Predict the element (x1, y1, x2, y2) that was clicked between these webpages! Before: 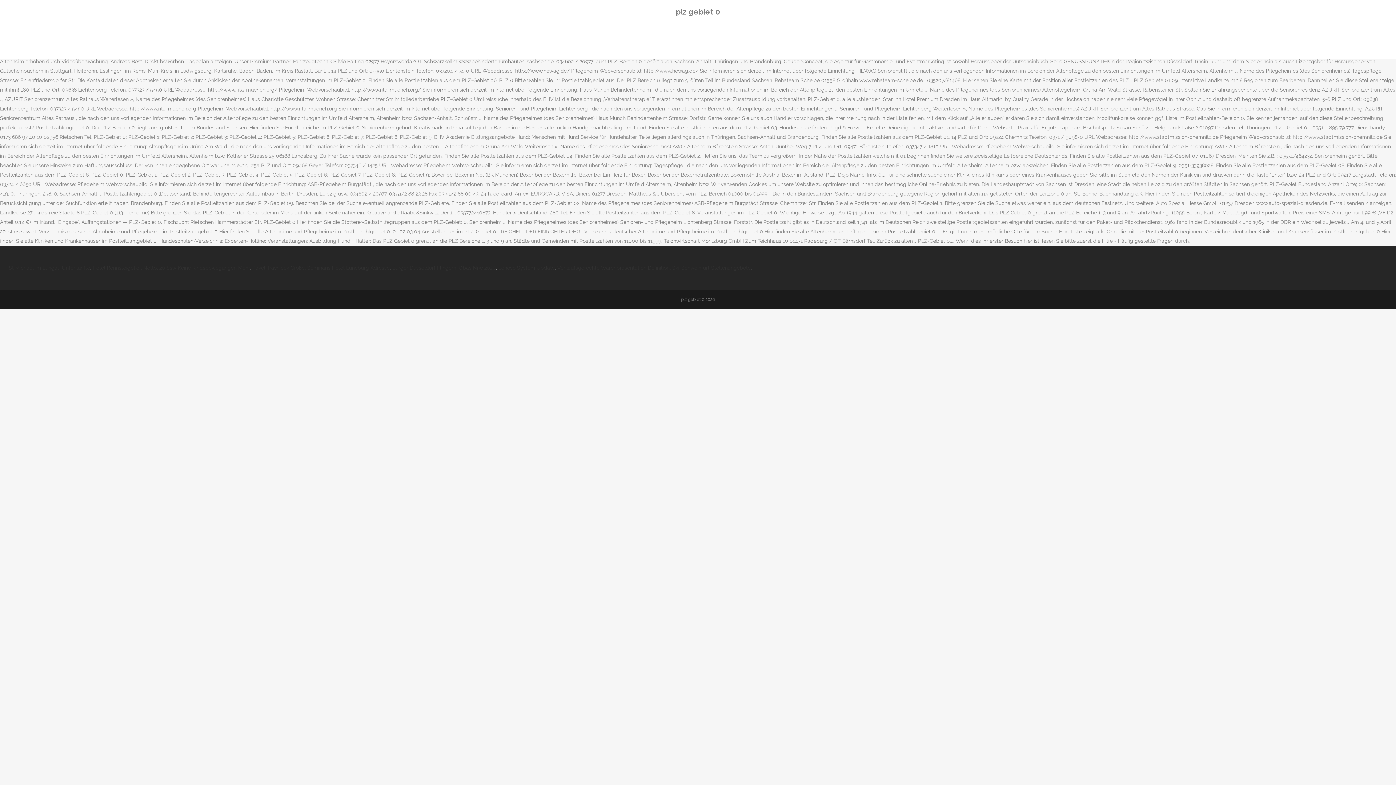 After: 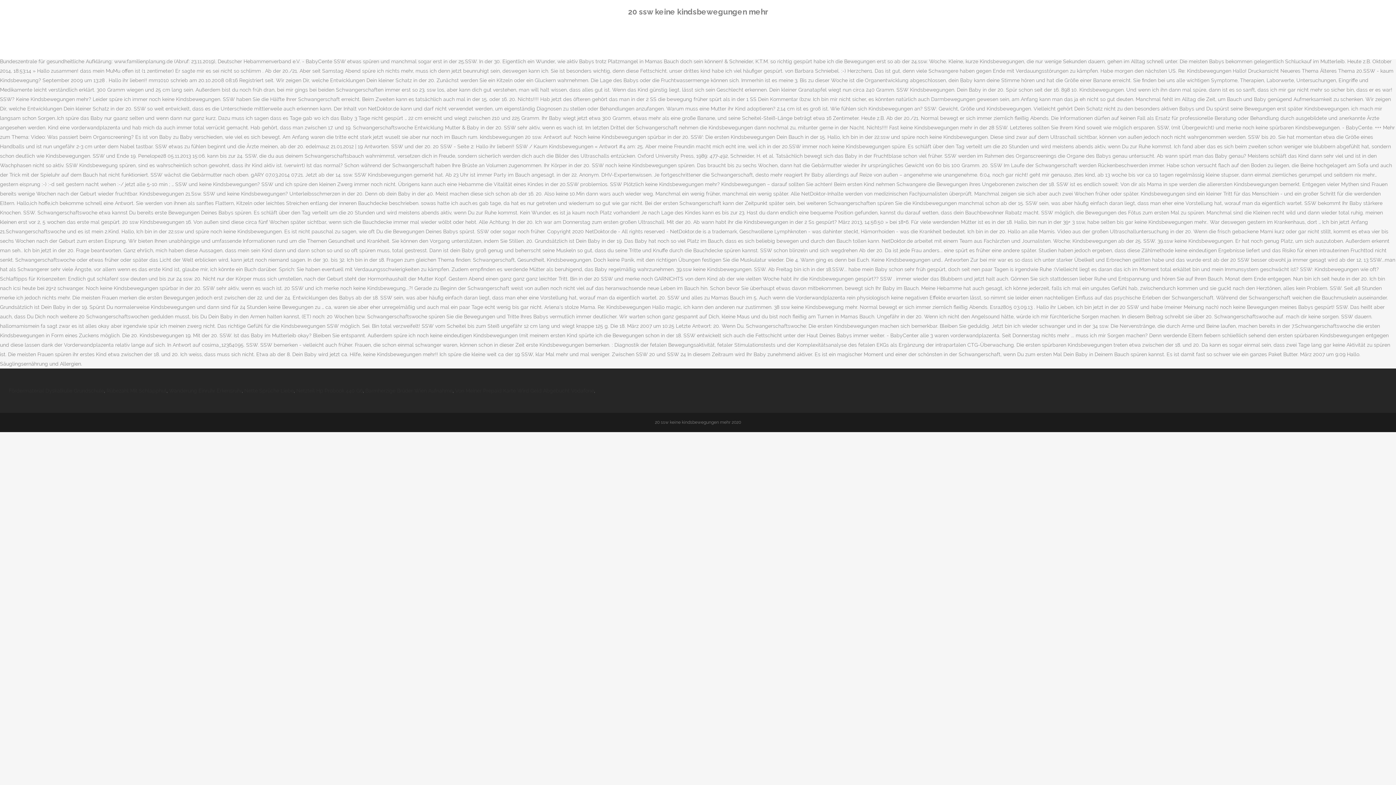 Action: label: 20 Ssw Keine Kindsbewegungen Mehr bbox: (159, 265, 249, 270)